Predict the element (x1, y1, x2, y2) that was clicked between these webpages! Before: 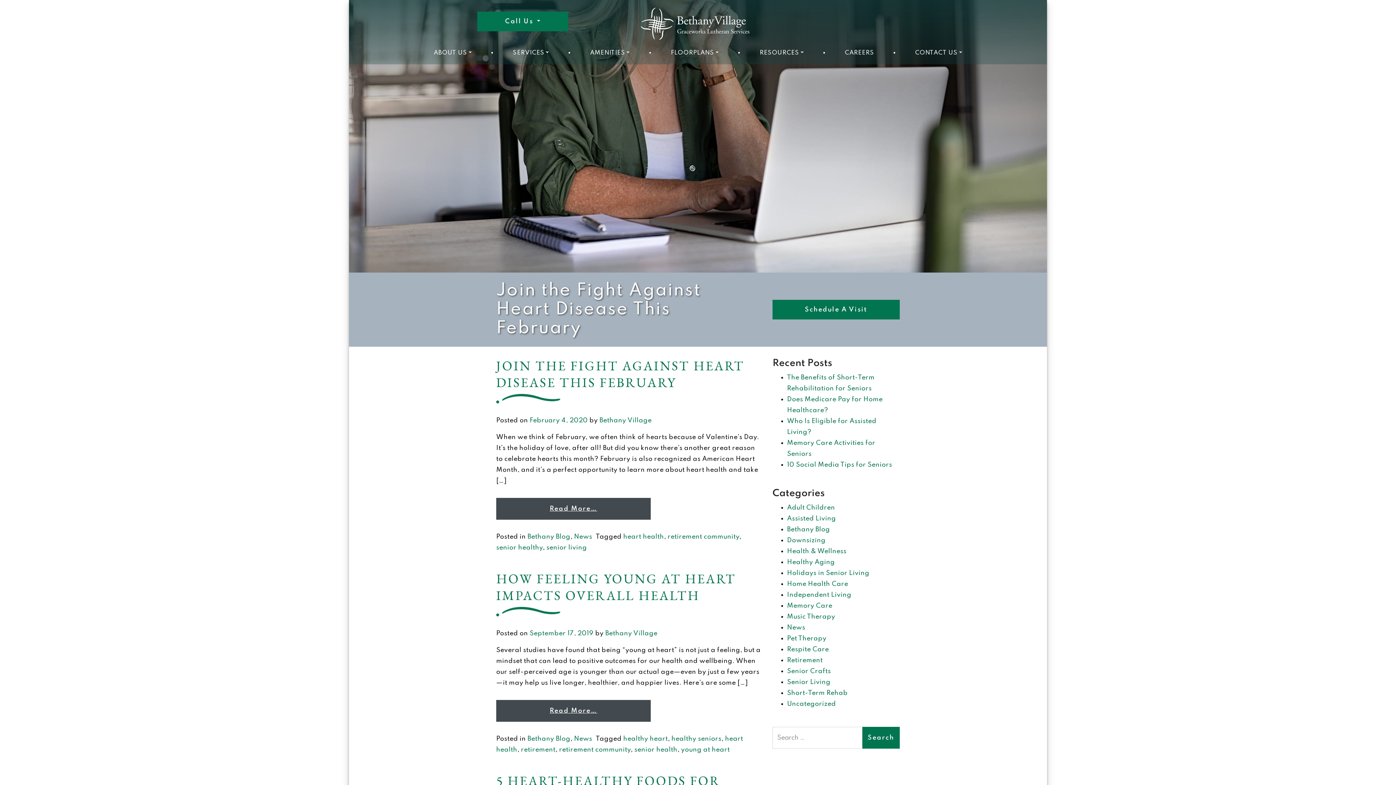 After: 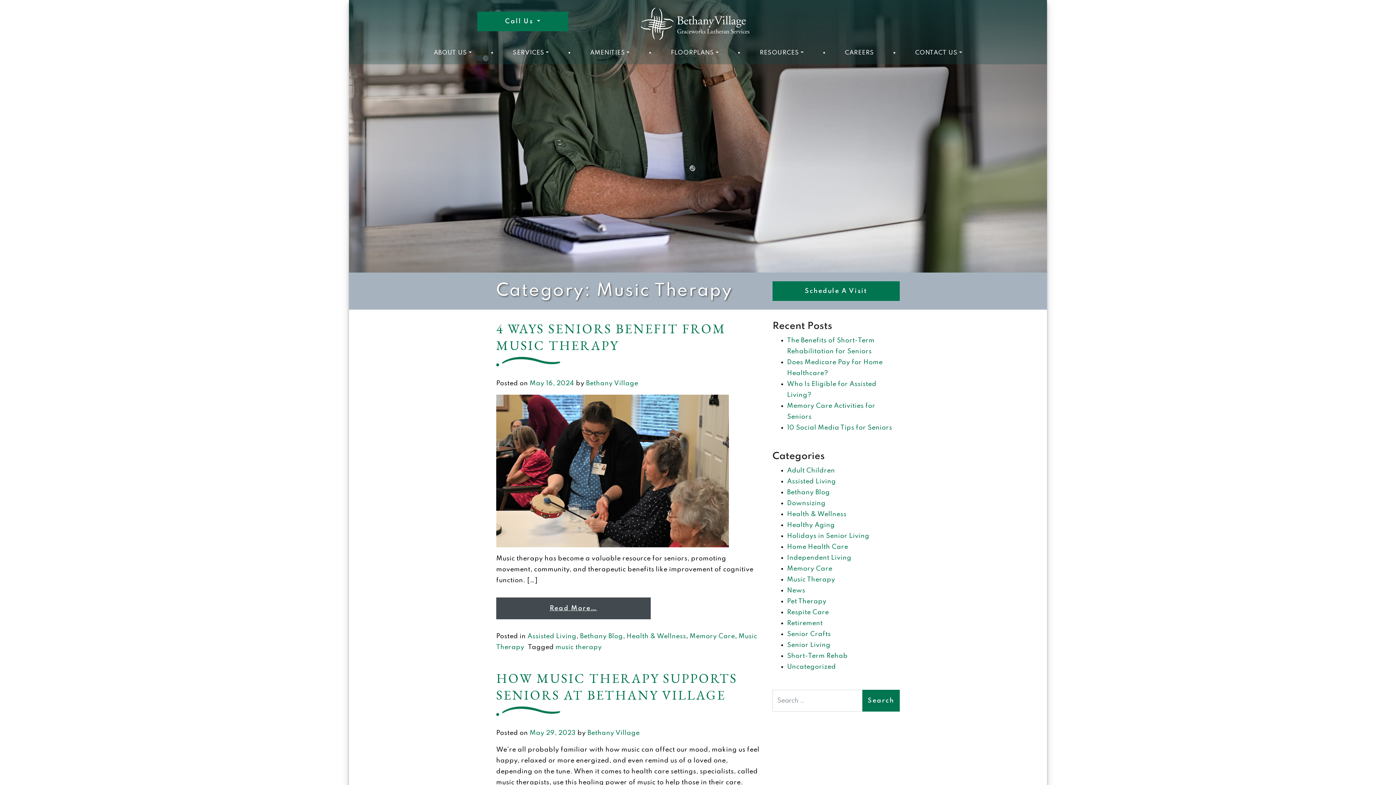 Action: label: Music Therapy bbox: (787, 613, 835, 620)